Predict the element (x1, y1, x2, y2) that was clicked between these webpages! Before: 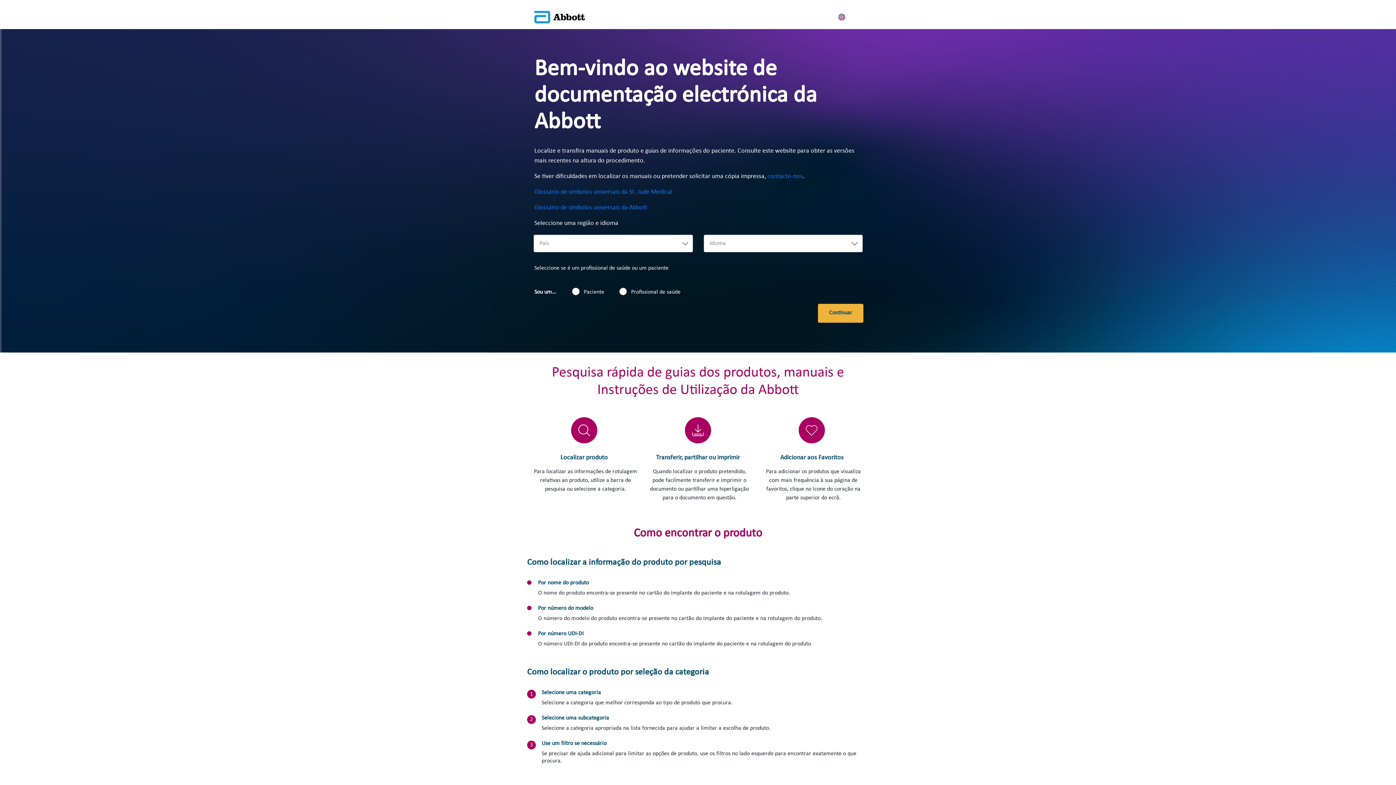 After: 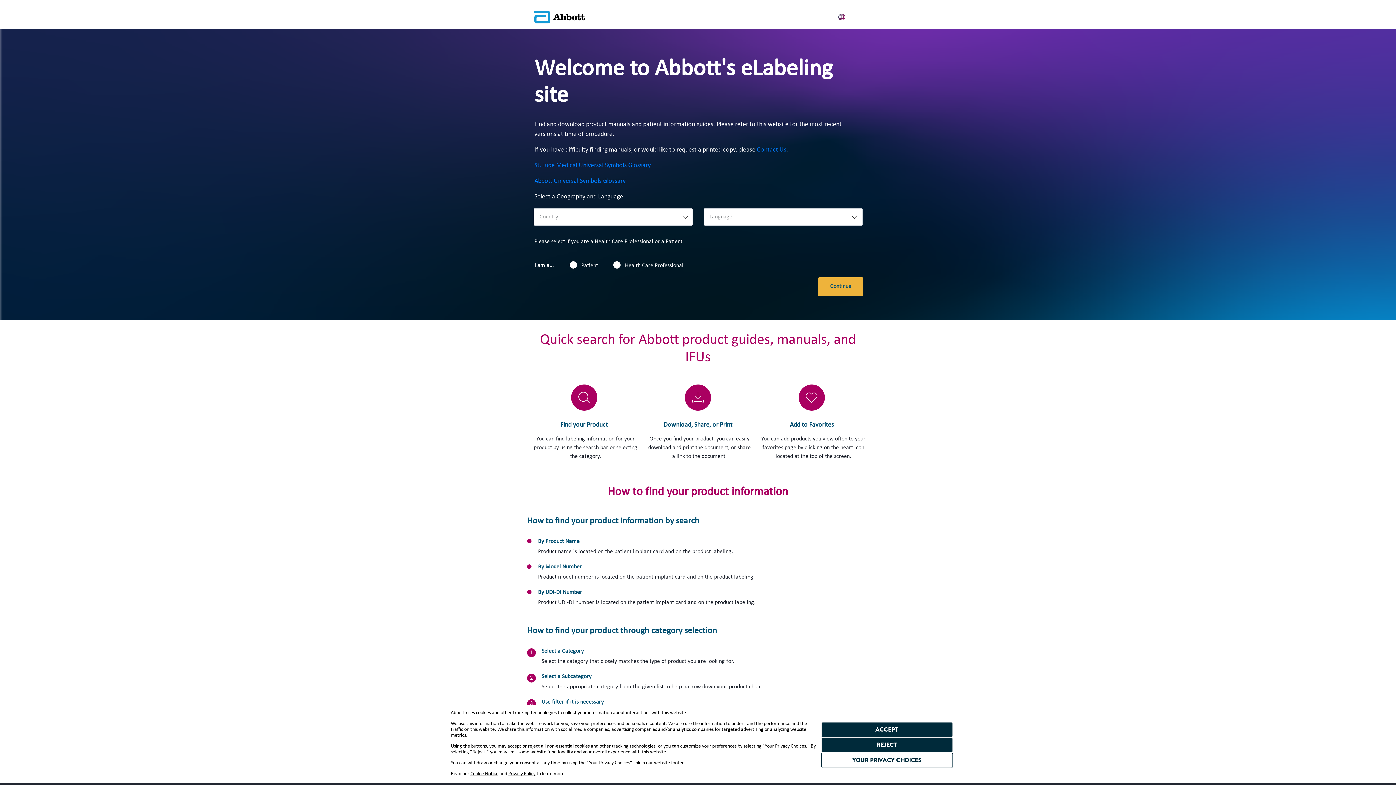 Action: bbox: (534, 204, 647, 211) label: Glossário de símbolos universais da Abbott